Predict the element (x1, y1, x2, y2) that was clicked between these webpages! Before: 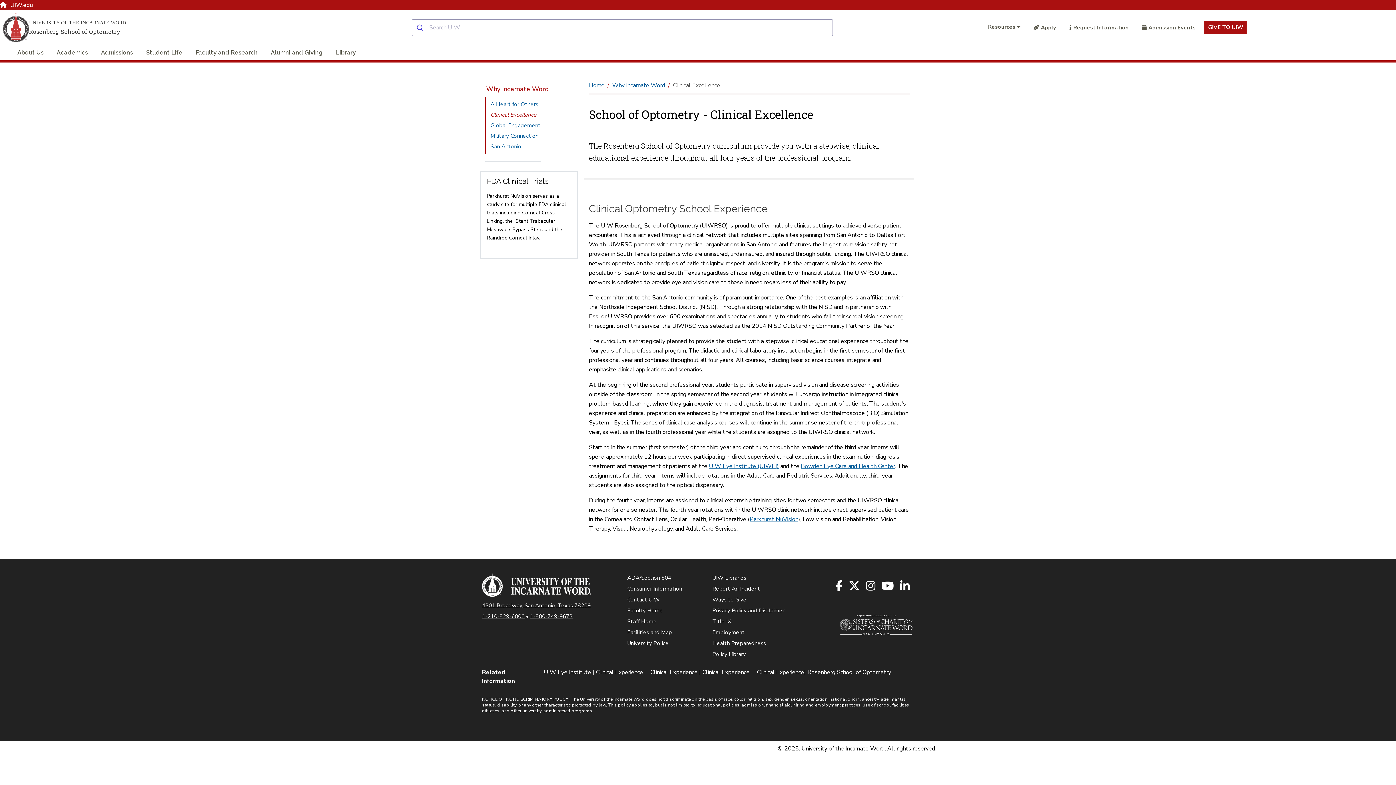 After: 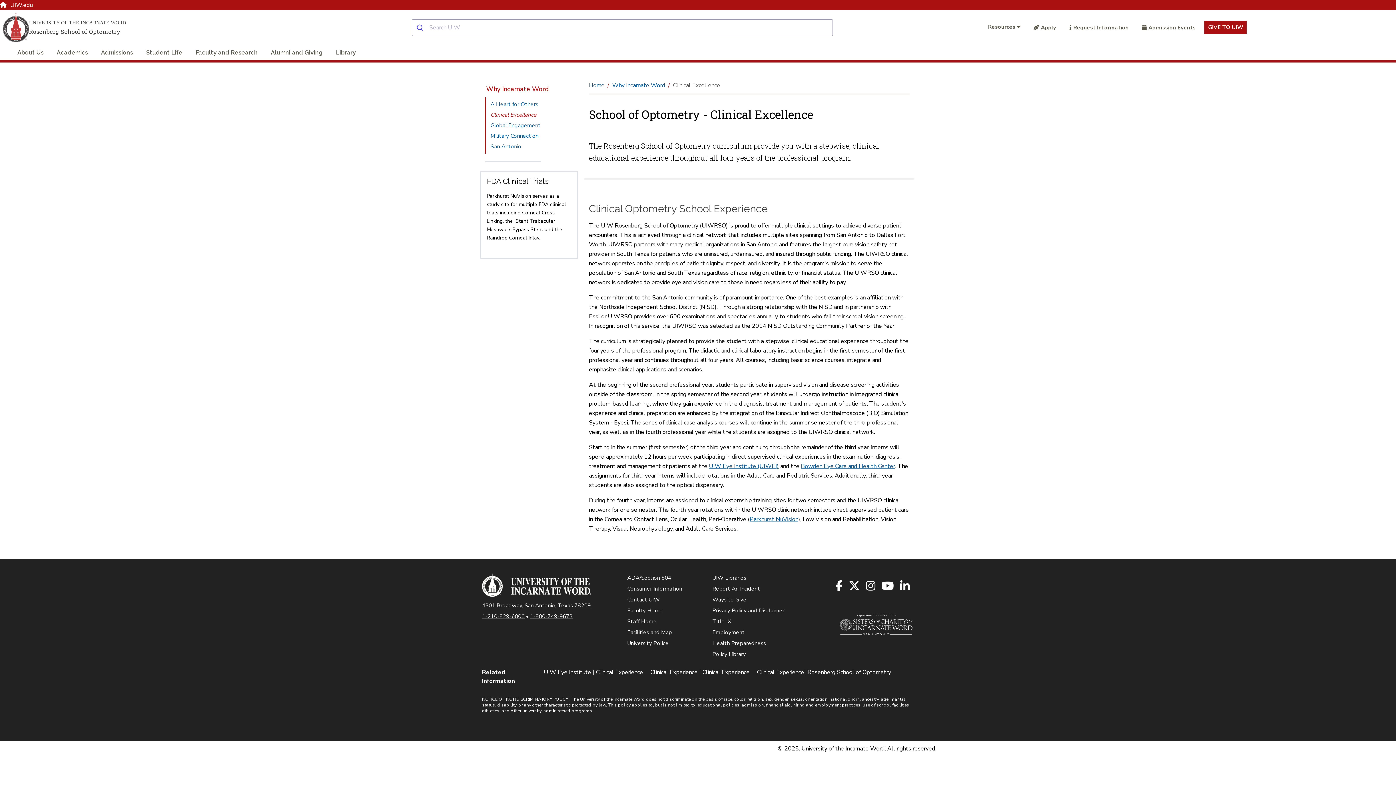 Action: label:   bbox: (864, 580, 878, 592)